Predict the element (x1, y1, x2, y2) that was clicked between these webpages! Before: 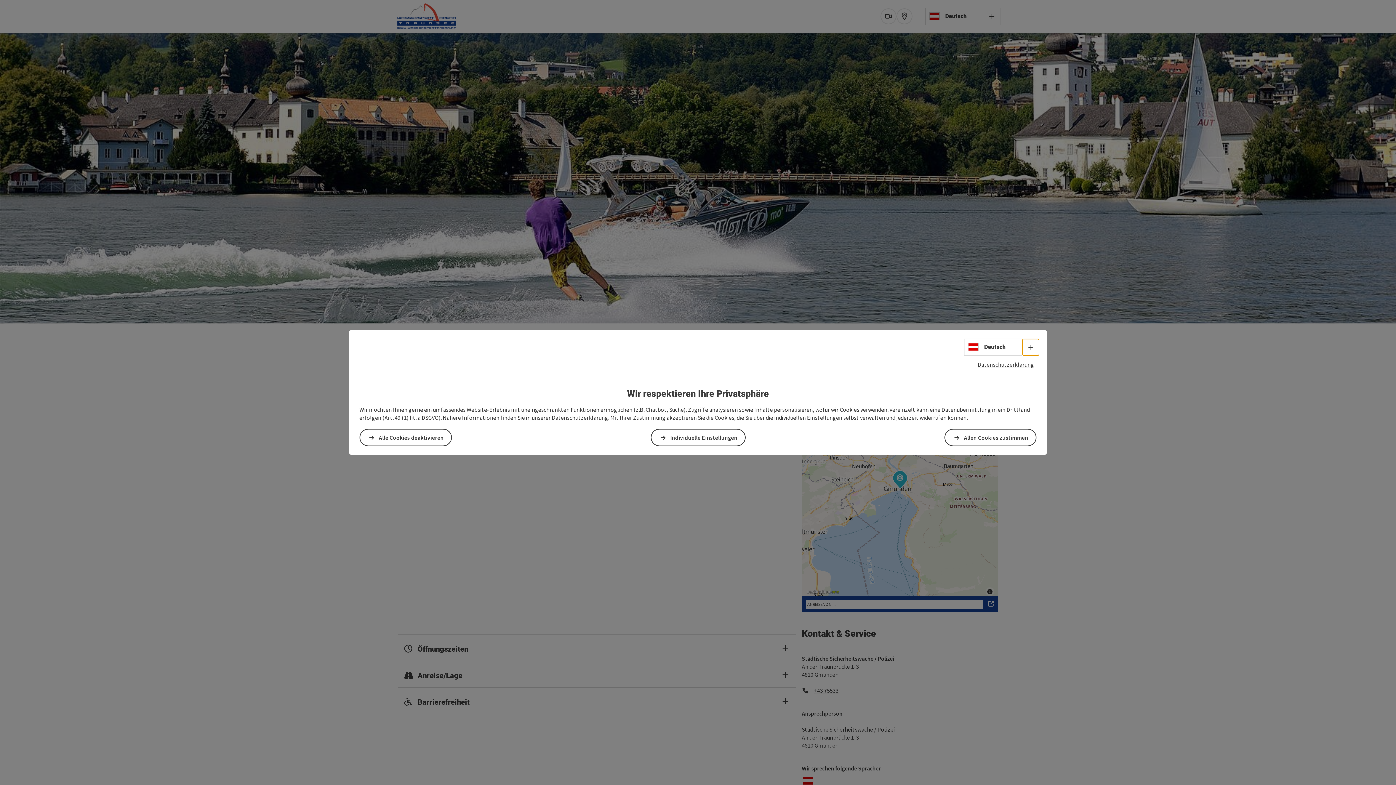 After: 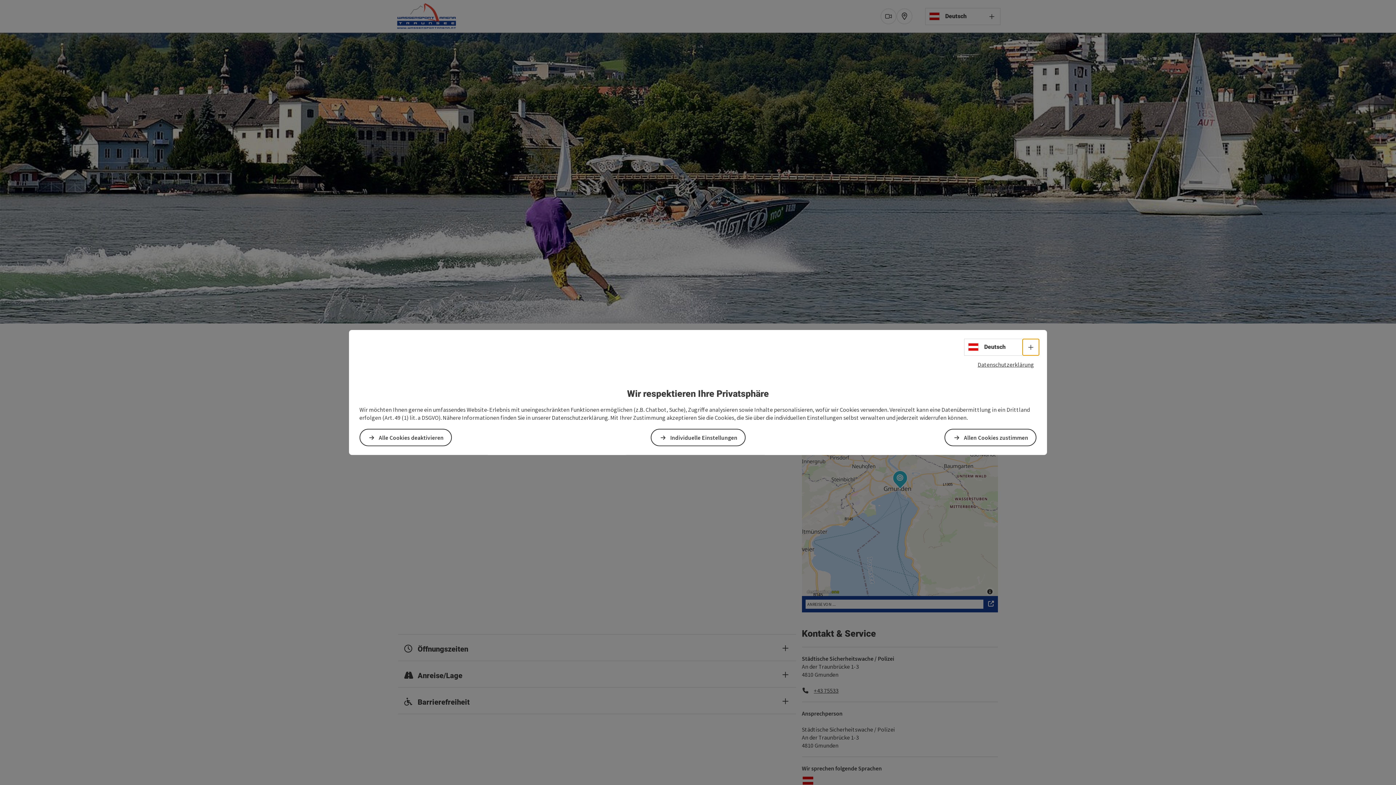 Action: bbox: (968, 343, 1005, 351) label: Deutsch